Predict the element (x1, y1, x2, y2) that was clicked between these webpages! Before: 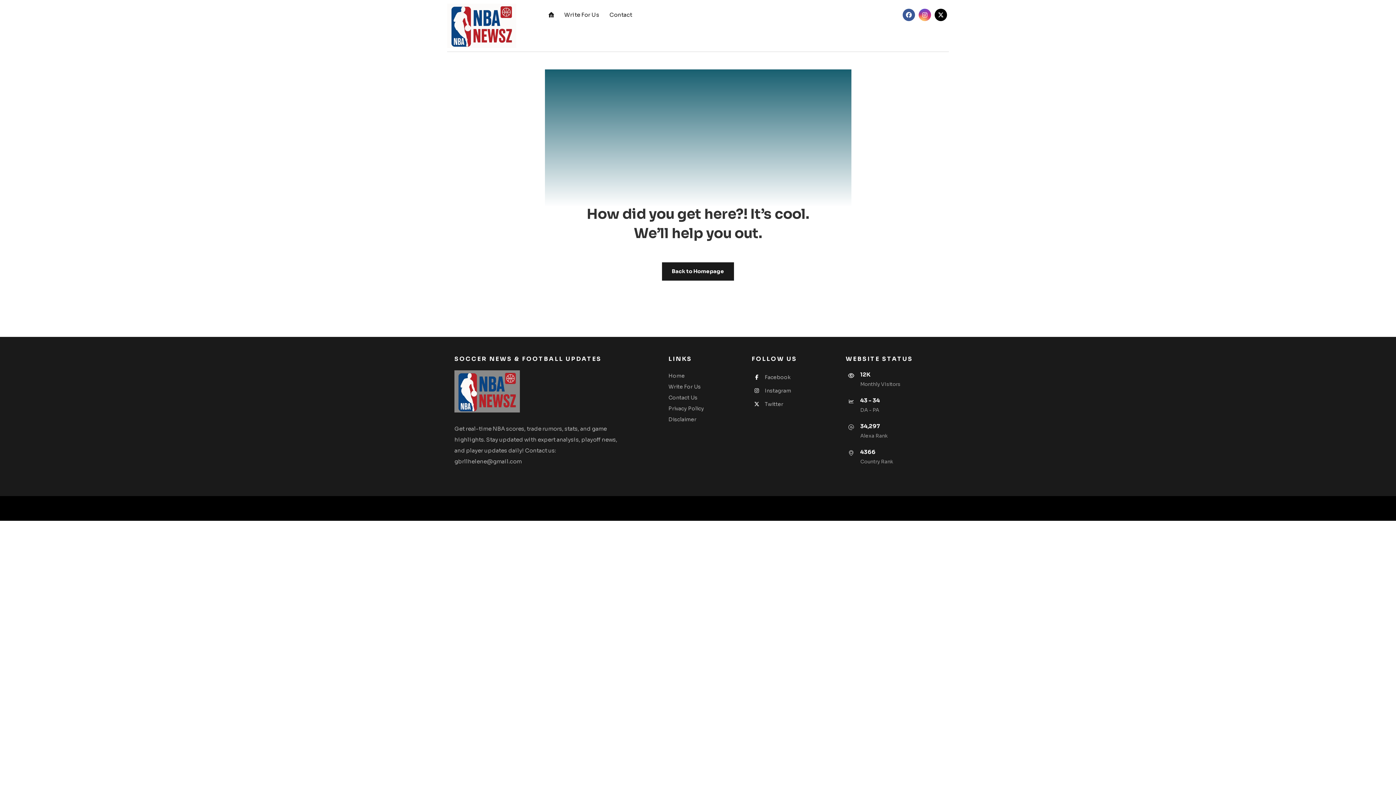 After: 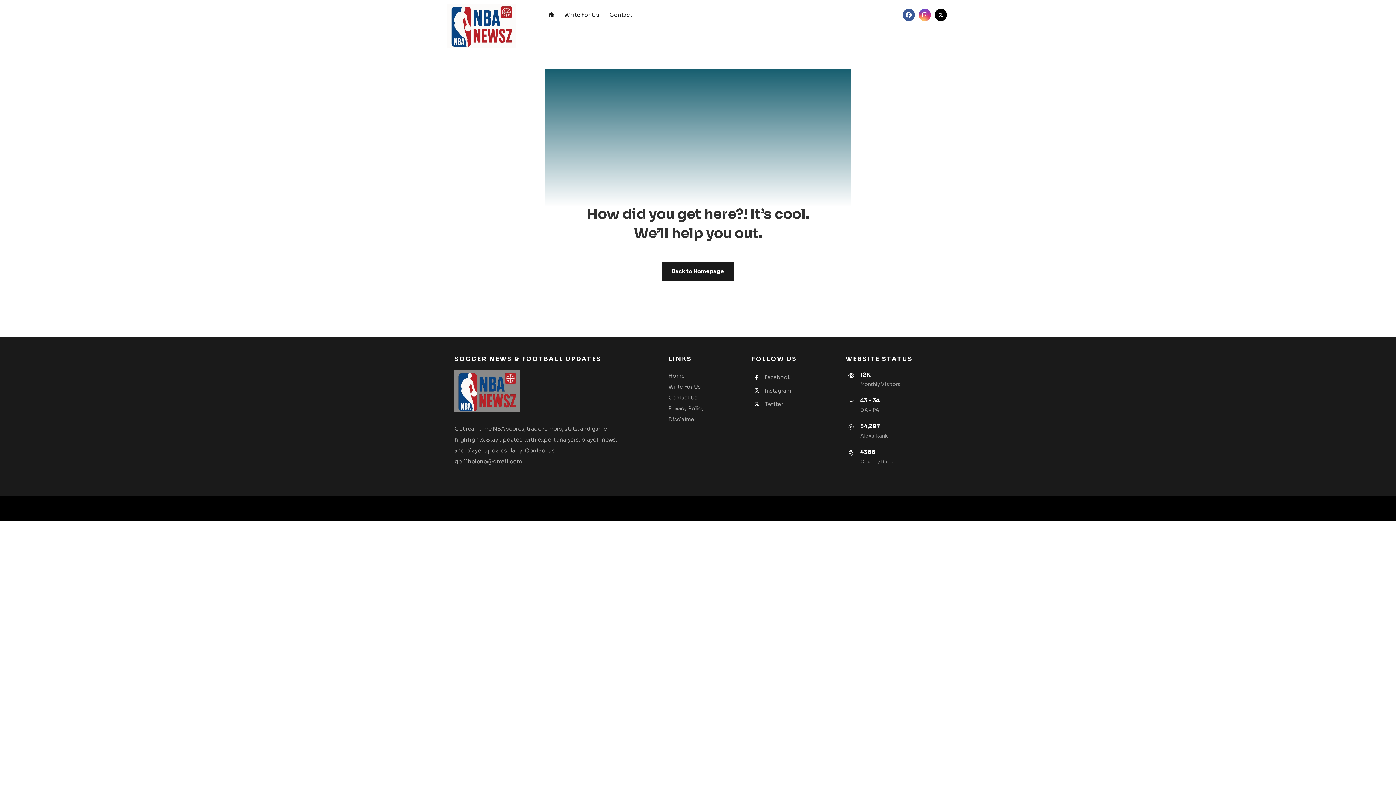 Action: bbox: (668, 372, 685, 379) label: Home